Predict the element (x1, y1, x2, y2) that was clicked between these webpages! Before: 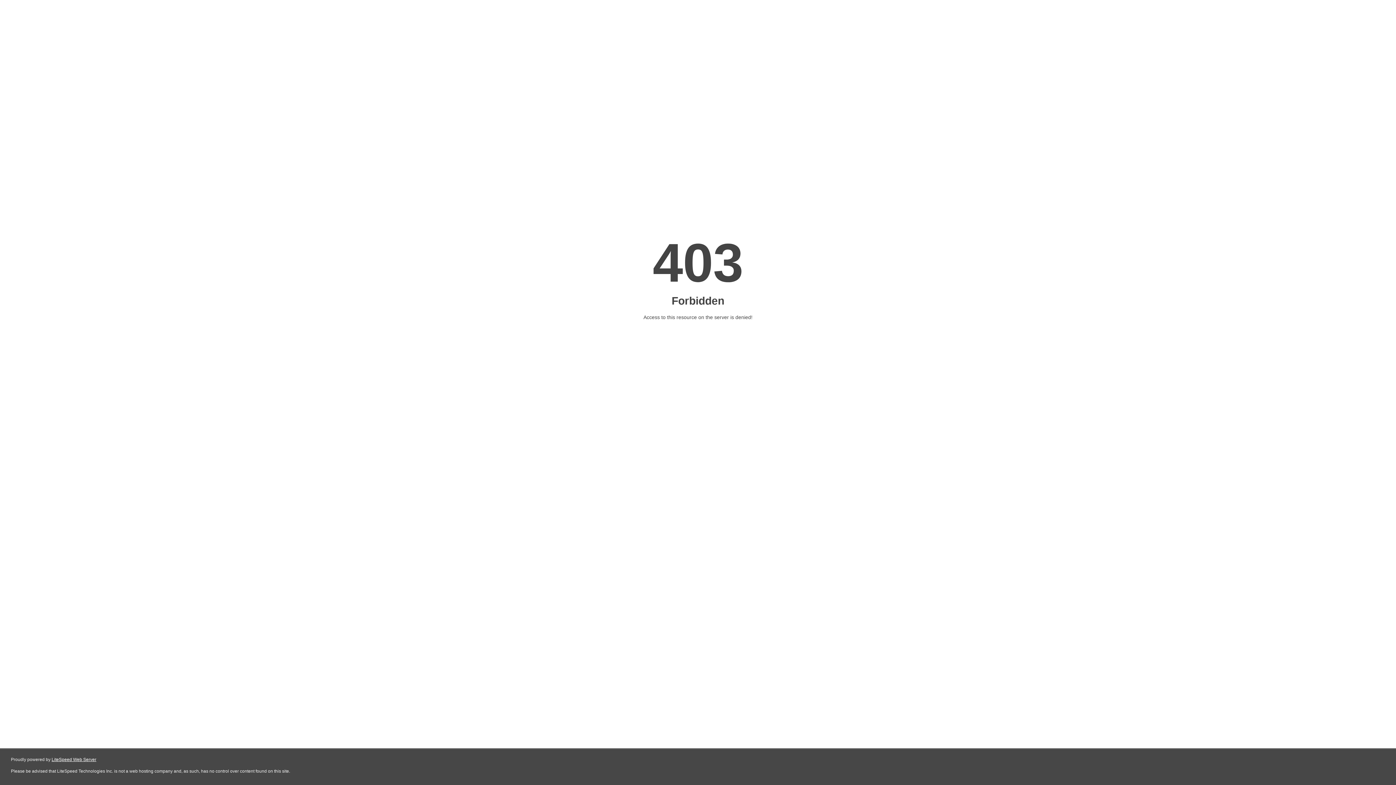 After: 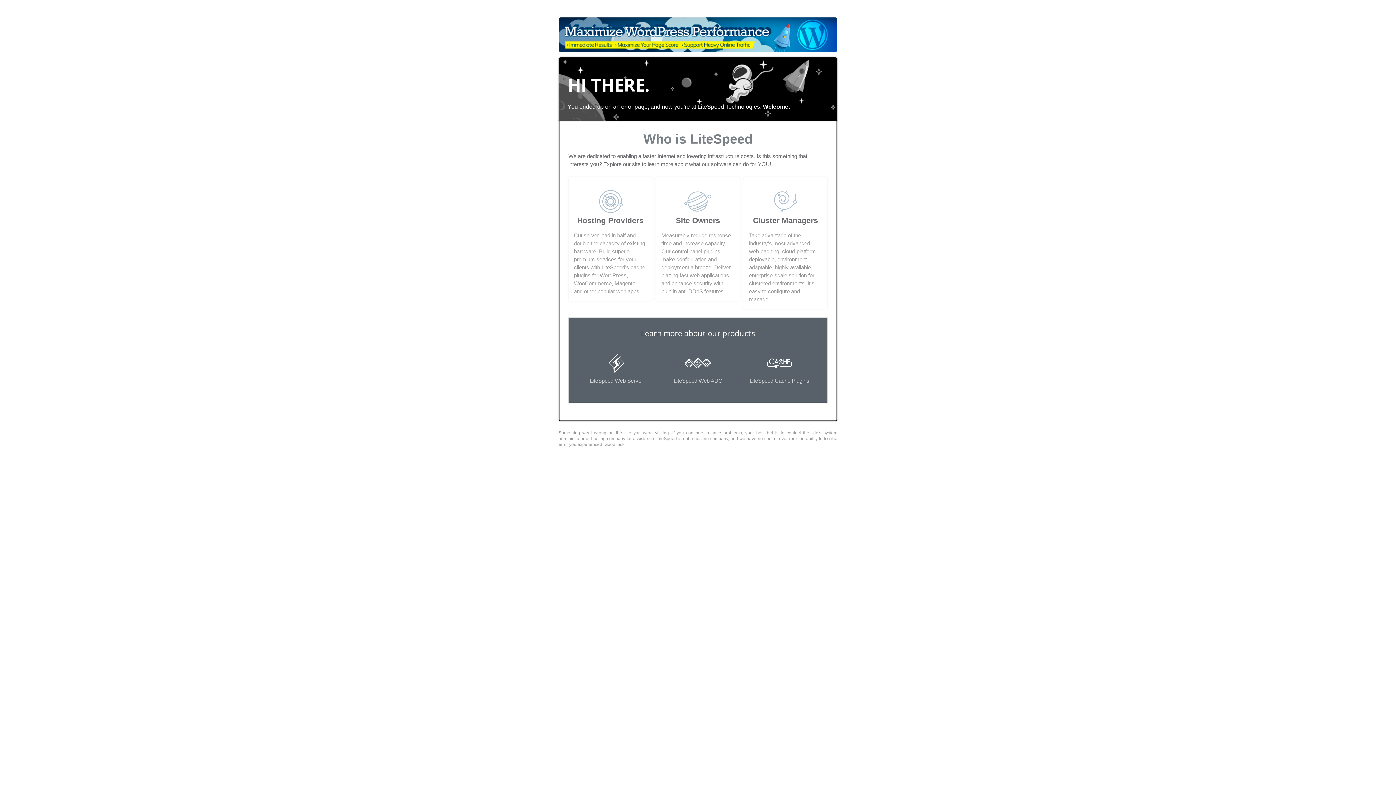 Action: bbox: (51, 757, 96, 762) label: LiteSpeed Web Server